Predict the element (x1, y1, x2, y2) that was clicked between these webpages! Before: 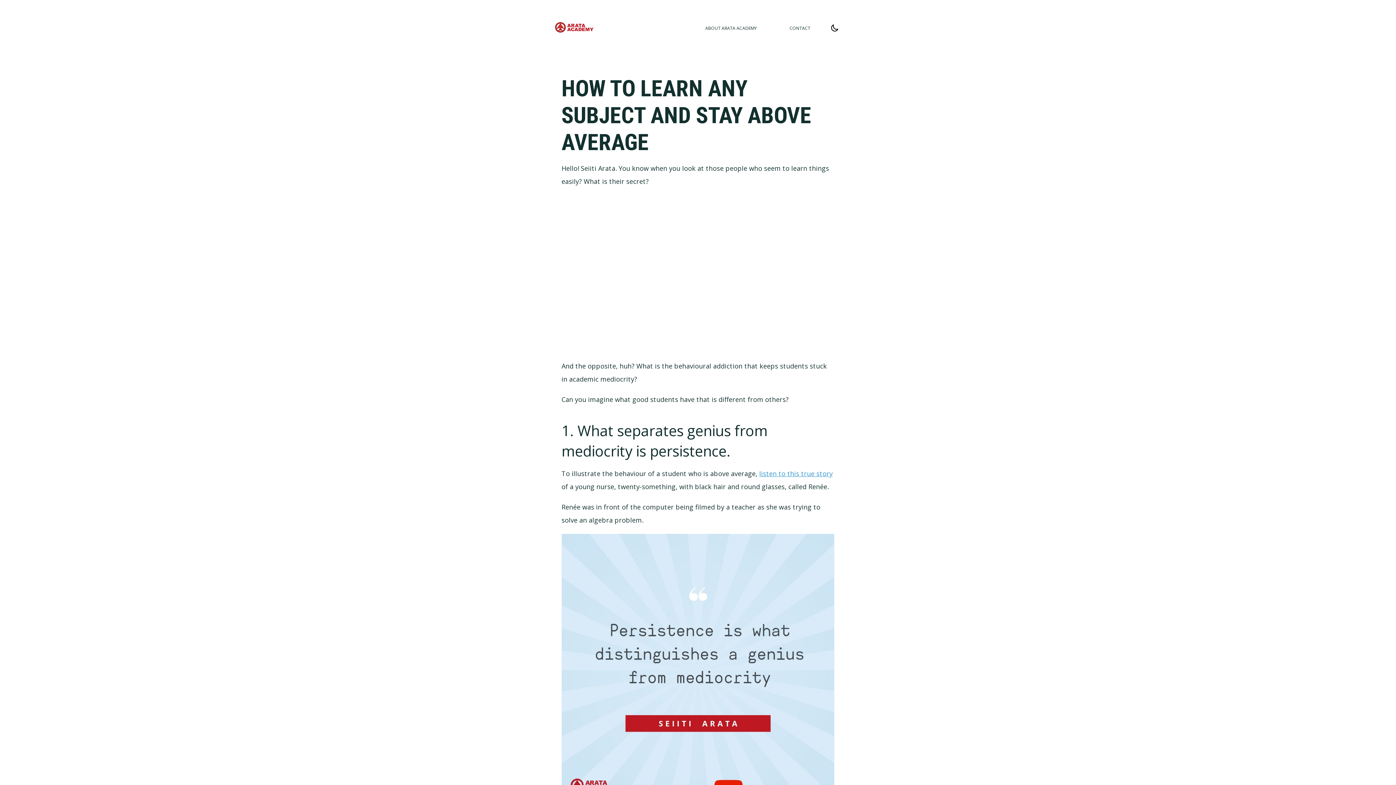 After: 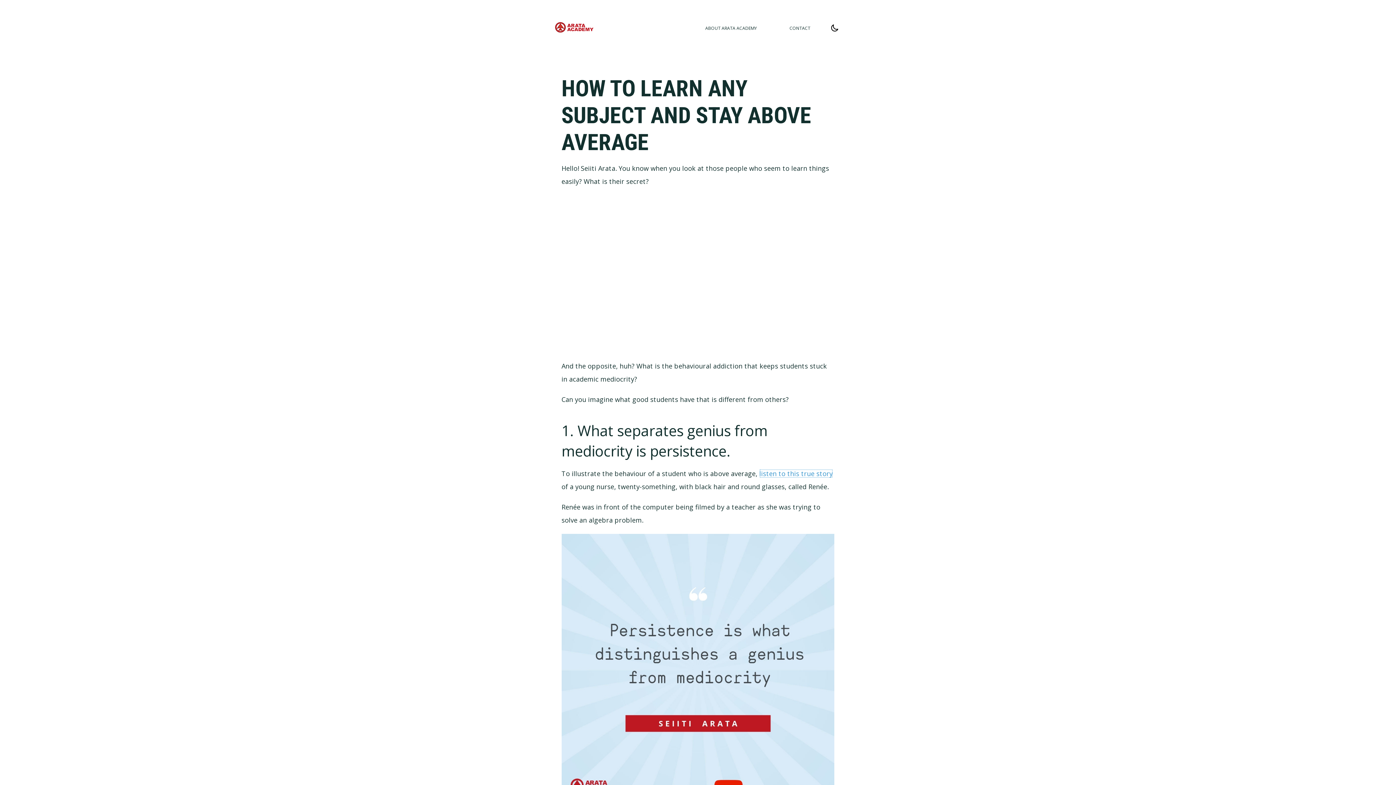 Action: bbox: (759, 469, 832, 478) label: listen to this true story